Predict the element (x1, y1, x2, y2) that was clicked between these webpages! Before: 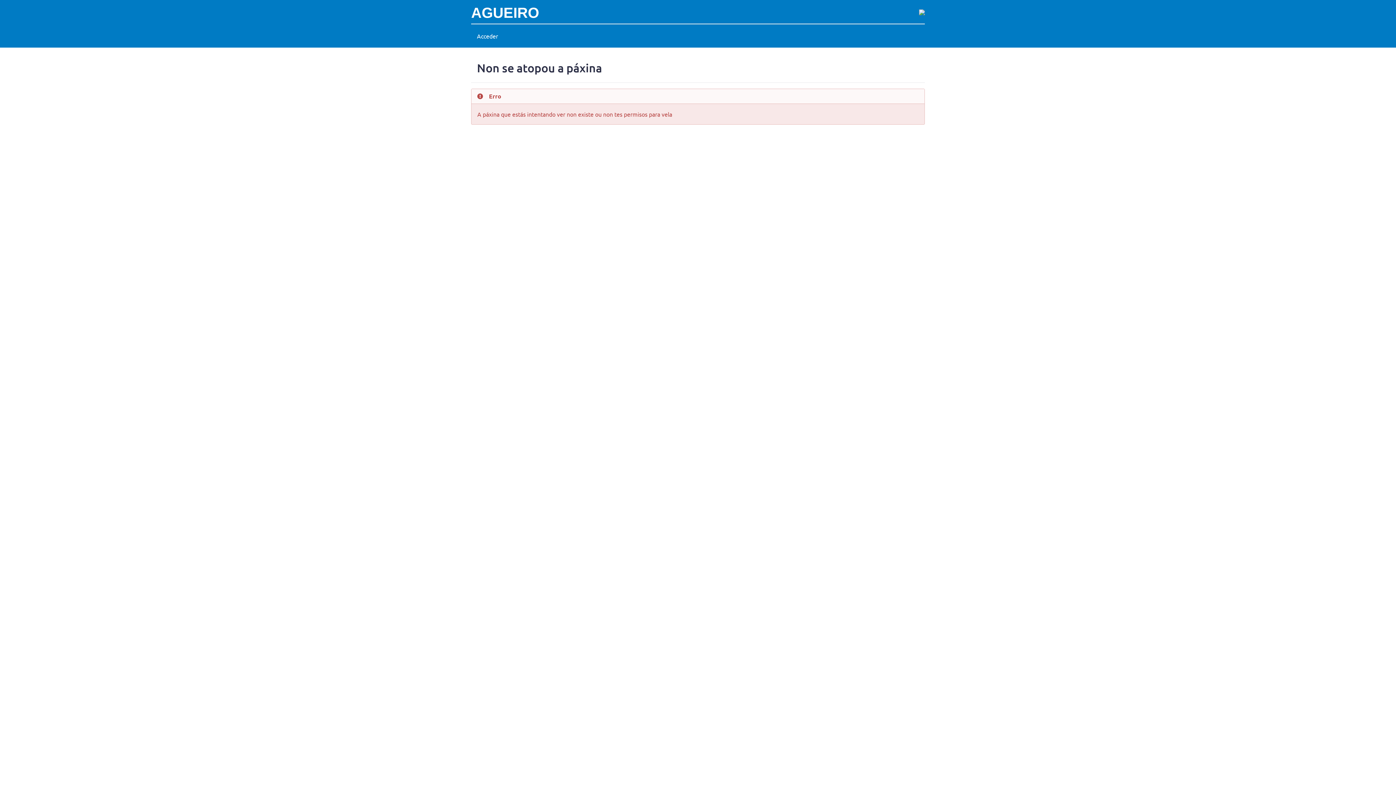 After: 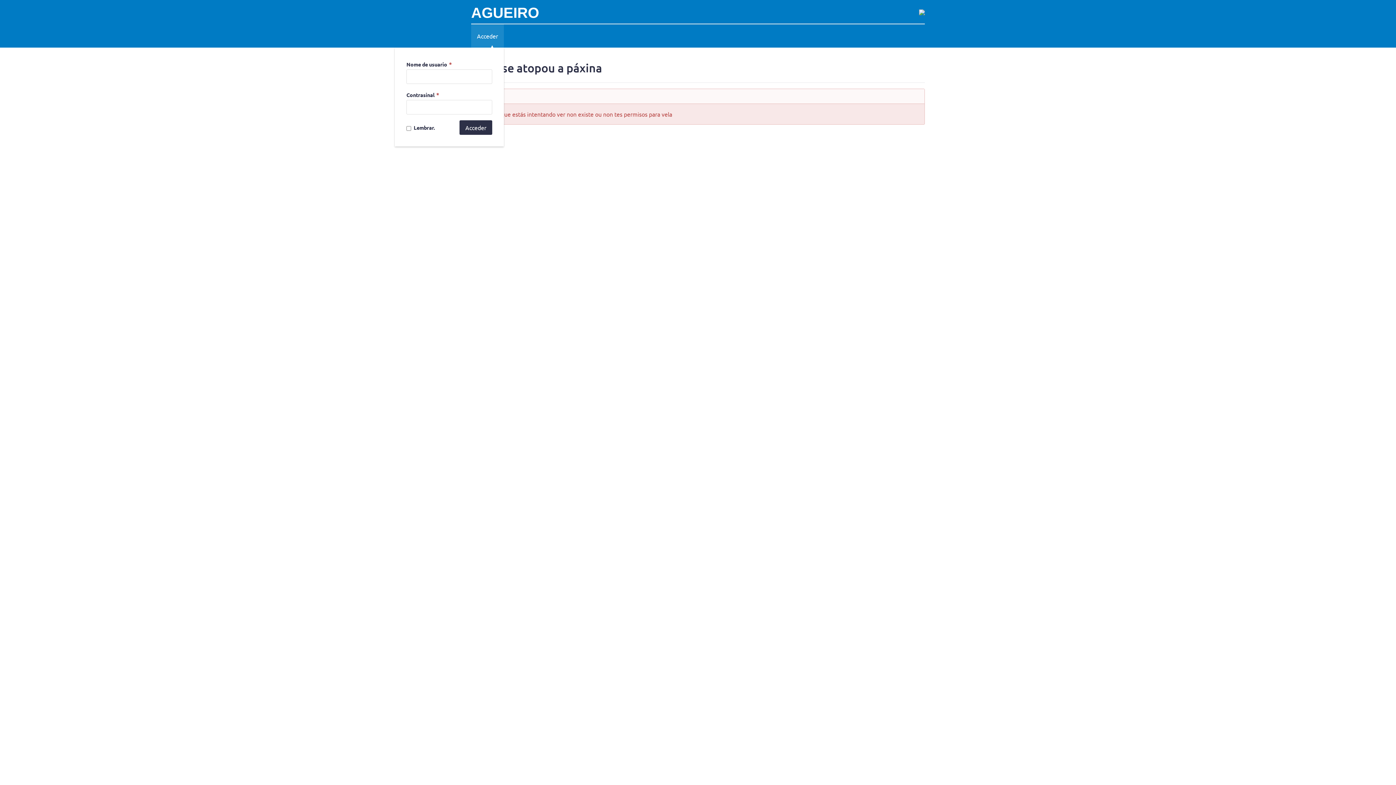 Action: label: Acceder bbox: (471, 24, 504, 47)